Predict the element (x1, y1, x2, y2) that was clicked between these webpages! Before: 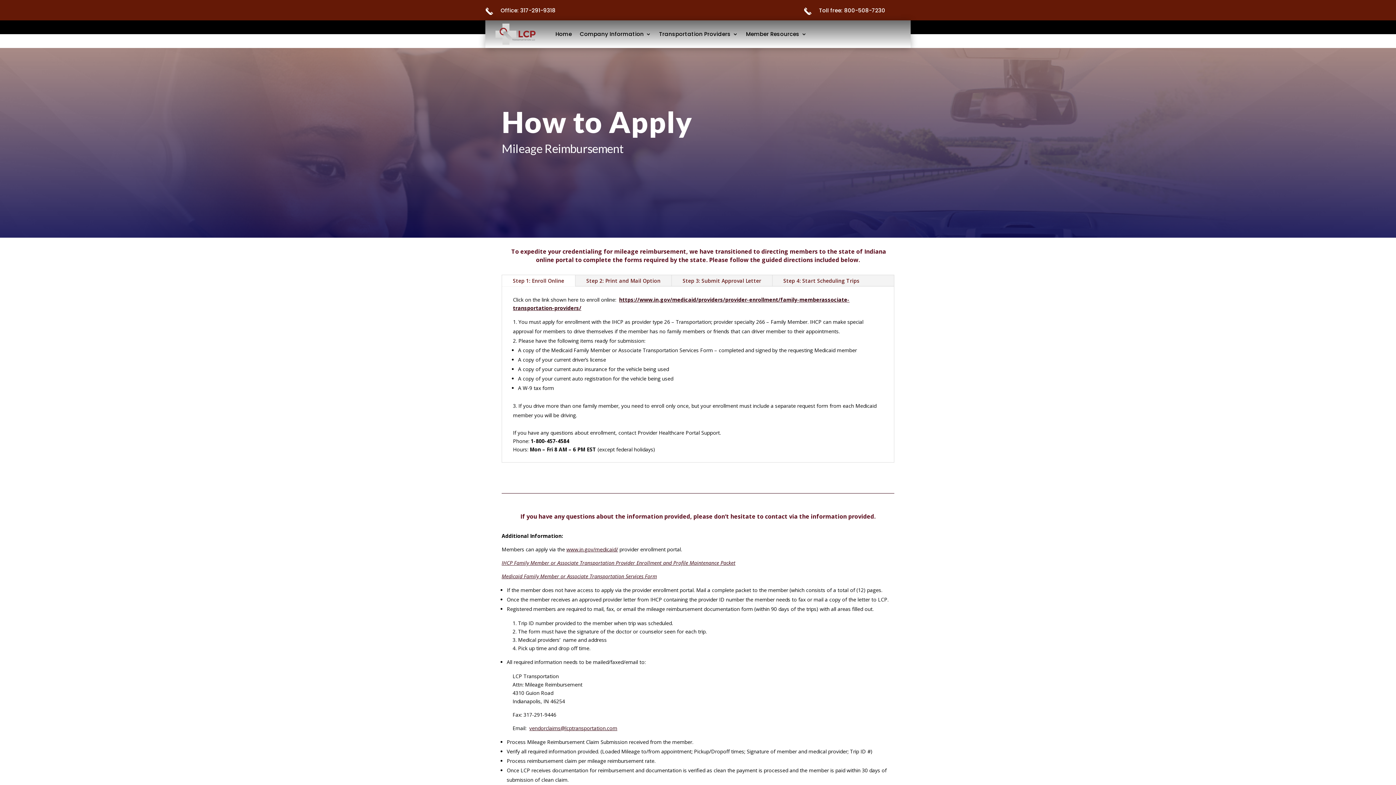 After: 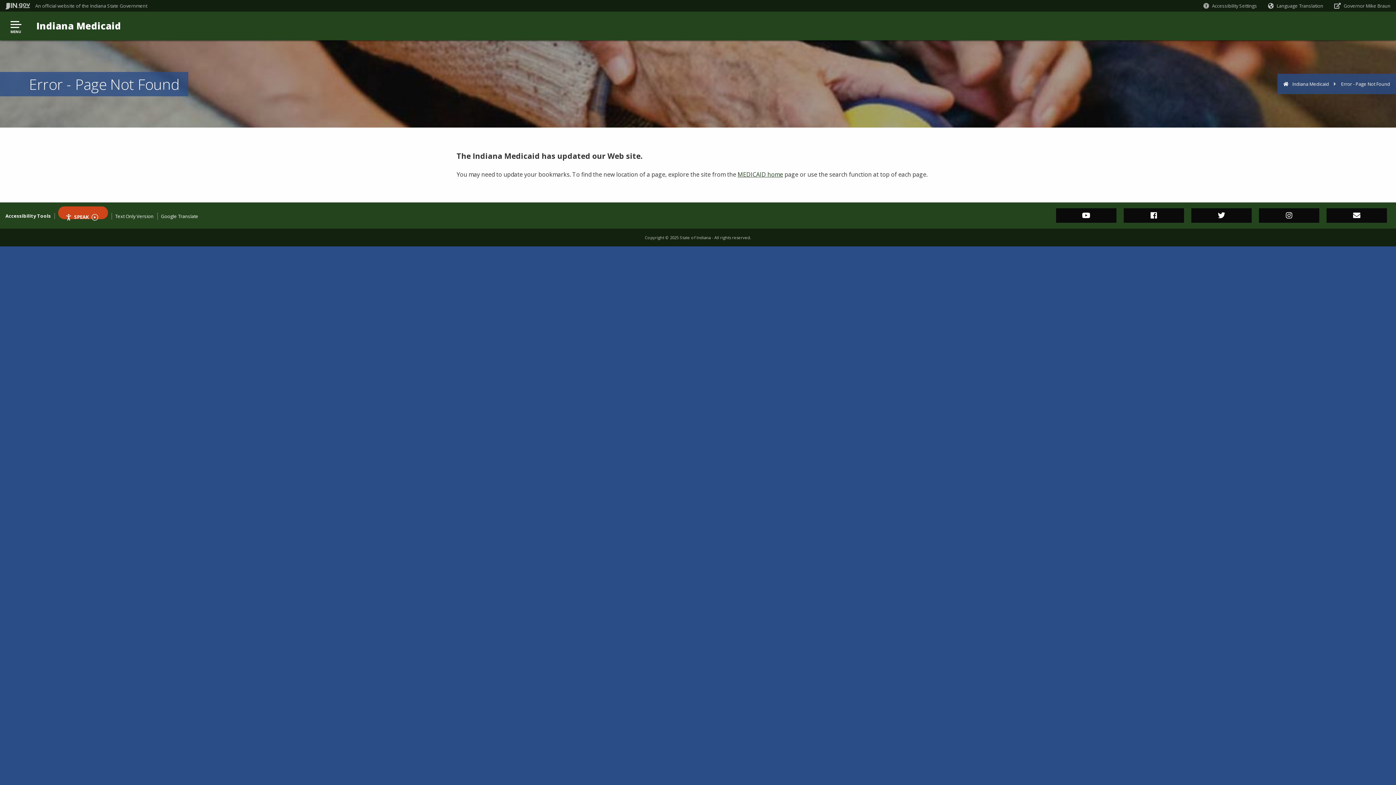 Action: label: Medicaid Family Member or Associate Transportation Services Form bbox: (501, 573, 657, 579)